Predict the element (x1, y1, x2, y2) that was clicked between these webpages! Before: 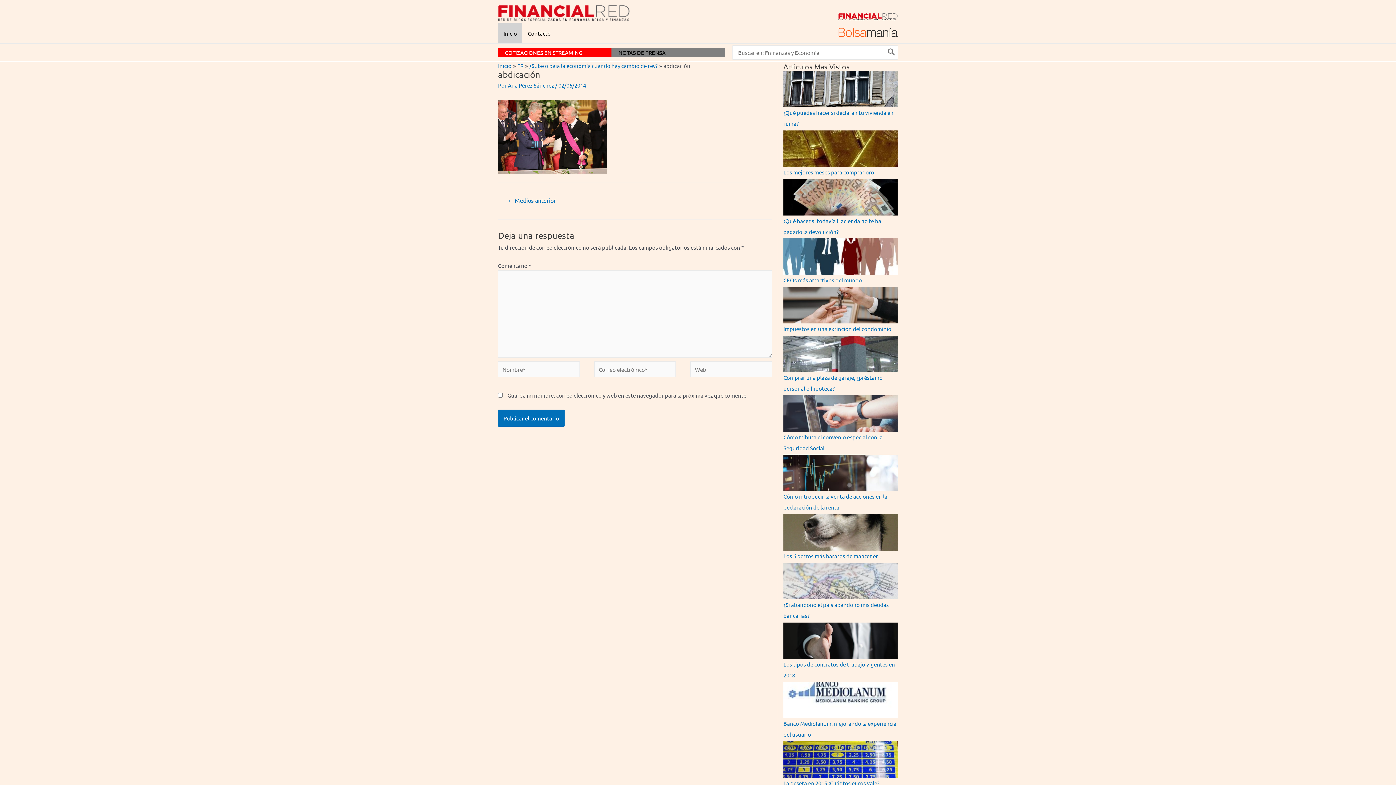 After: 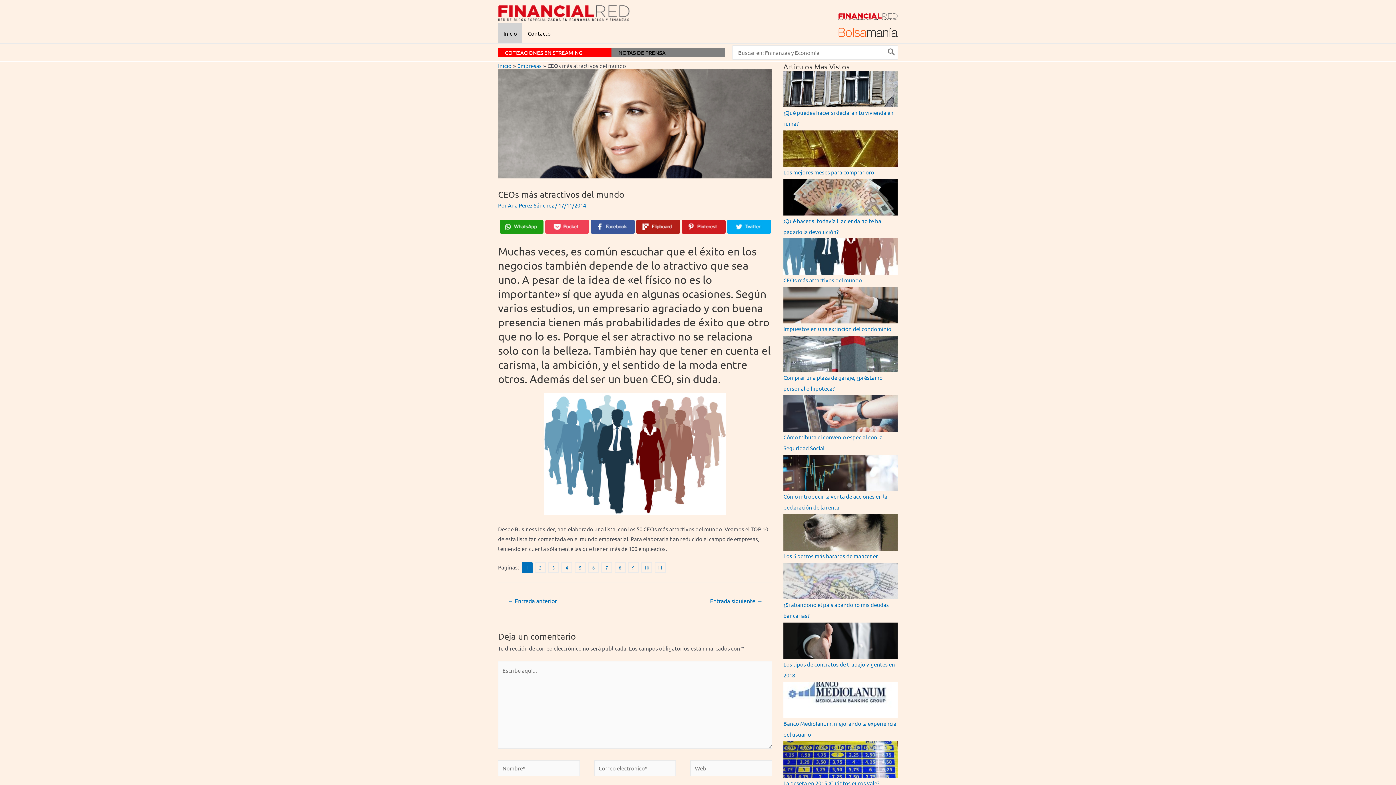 Action: label: CEOs más atractivos del mundo bbox: (783, 276, 862, 283)